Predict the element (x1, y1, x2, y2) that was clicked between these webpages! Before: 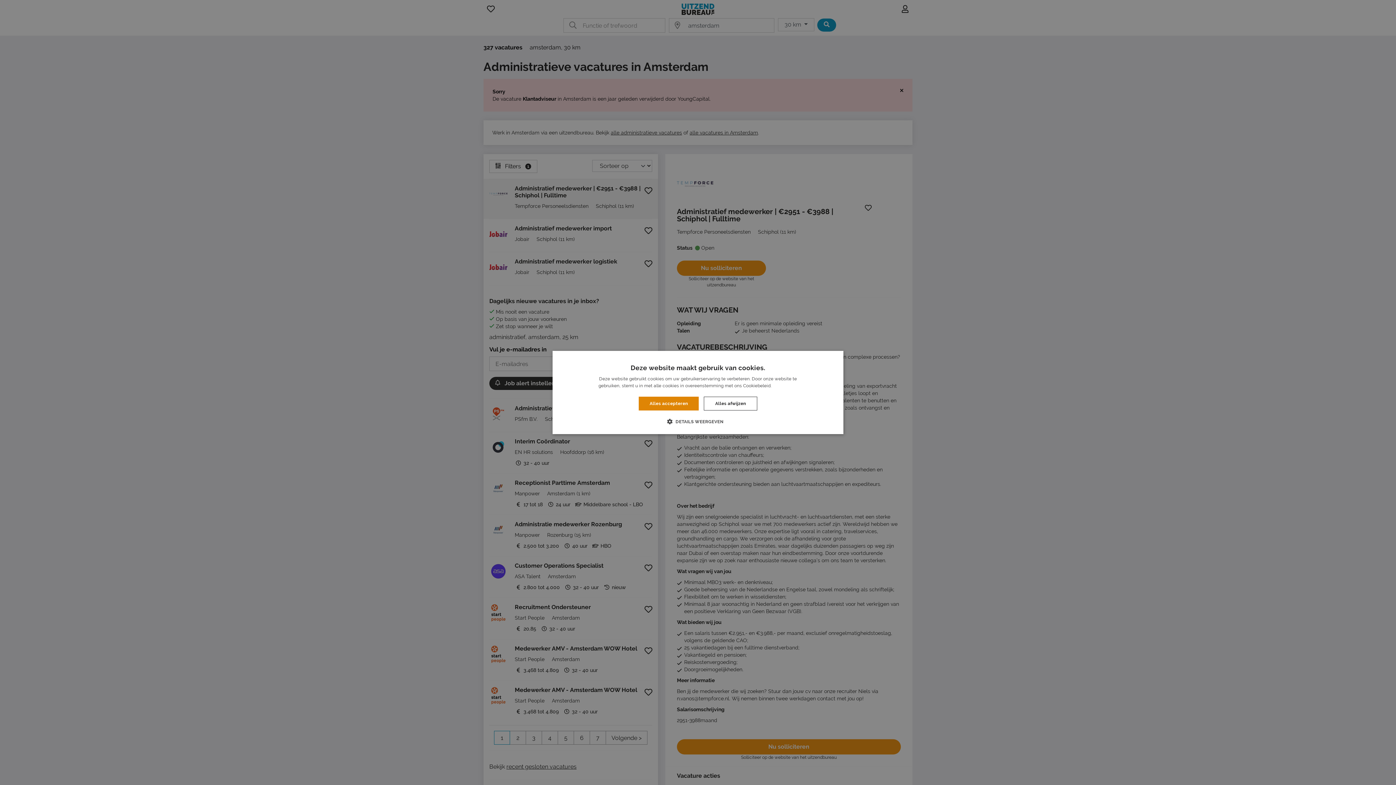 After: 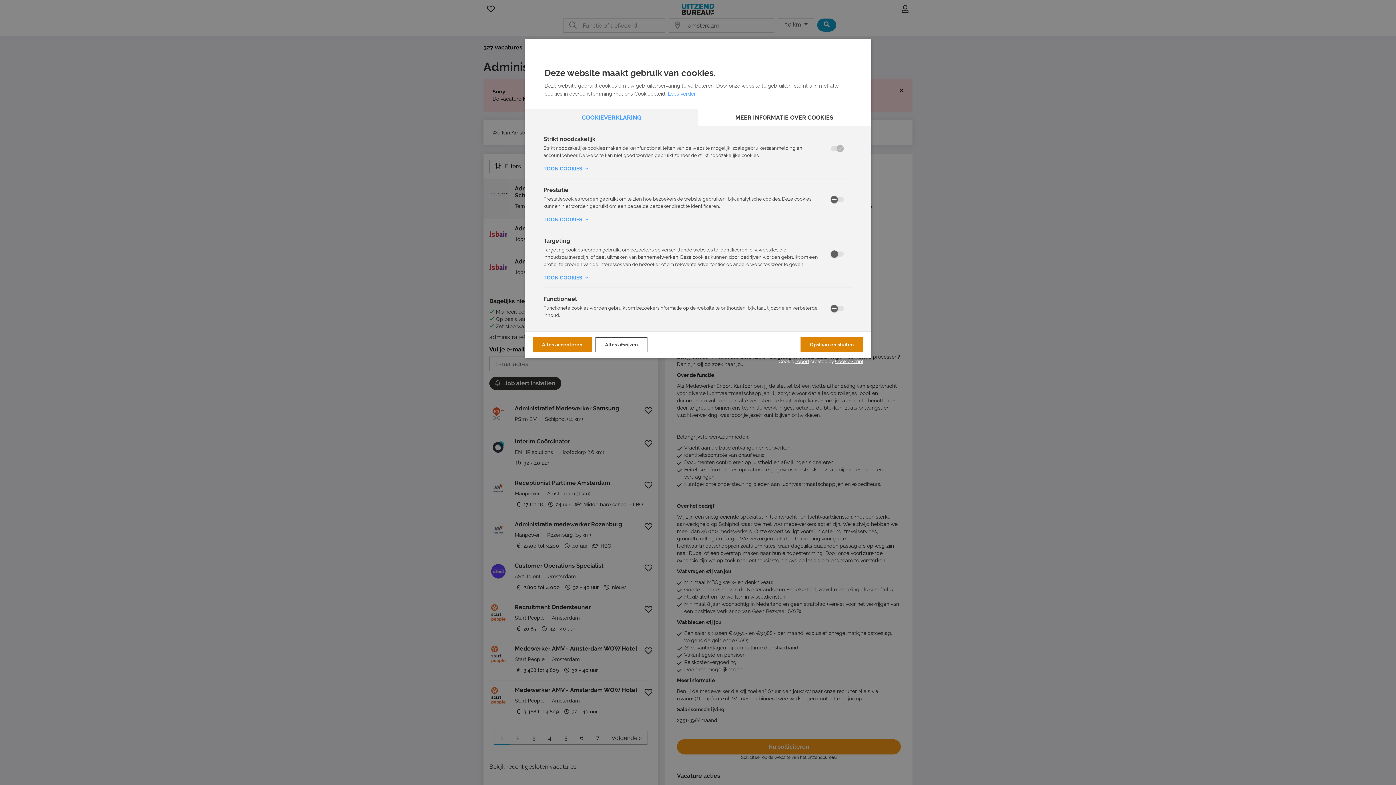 Action: bbox: (672, 418, 723, 425) label:  DETAILS WEERGEVEN